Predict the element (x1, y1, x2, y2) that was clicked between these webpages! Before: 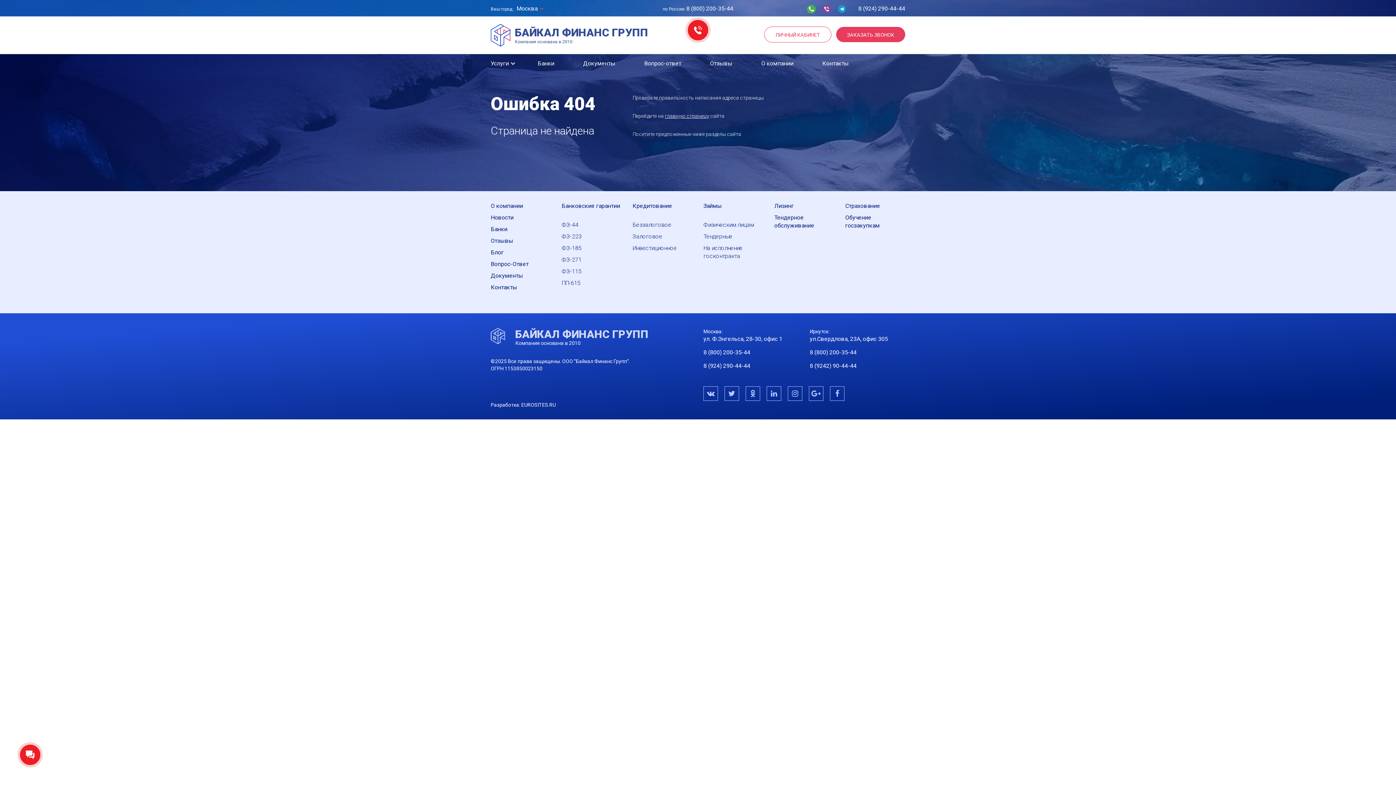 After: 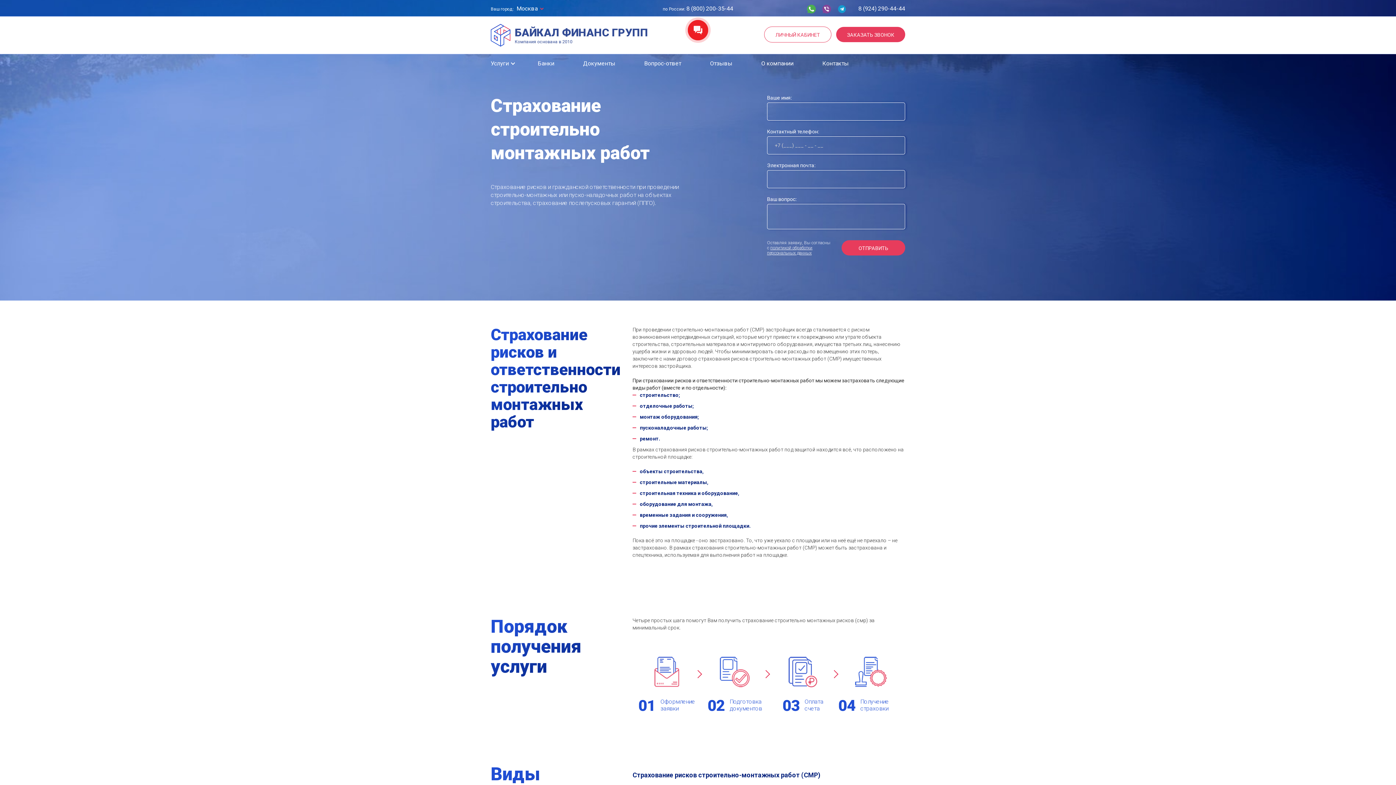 Action: bbox: (845, 202, 880, 210) label: Страхование